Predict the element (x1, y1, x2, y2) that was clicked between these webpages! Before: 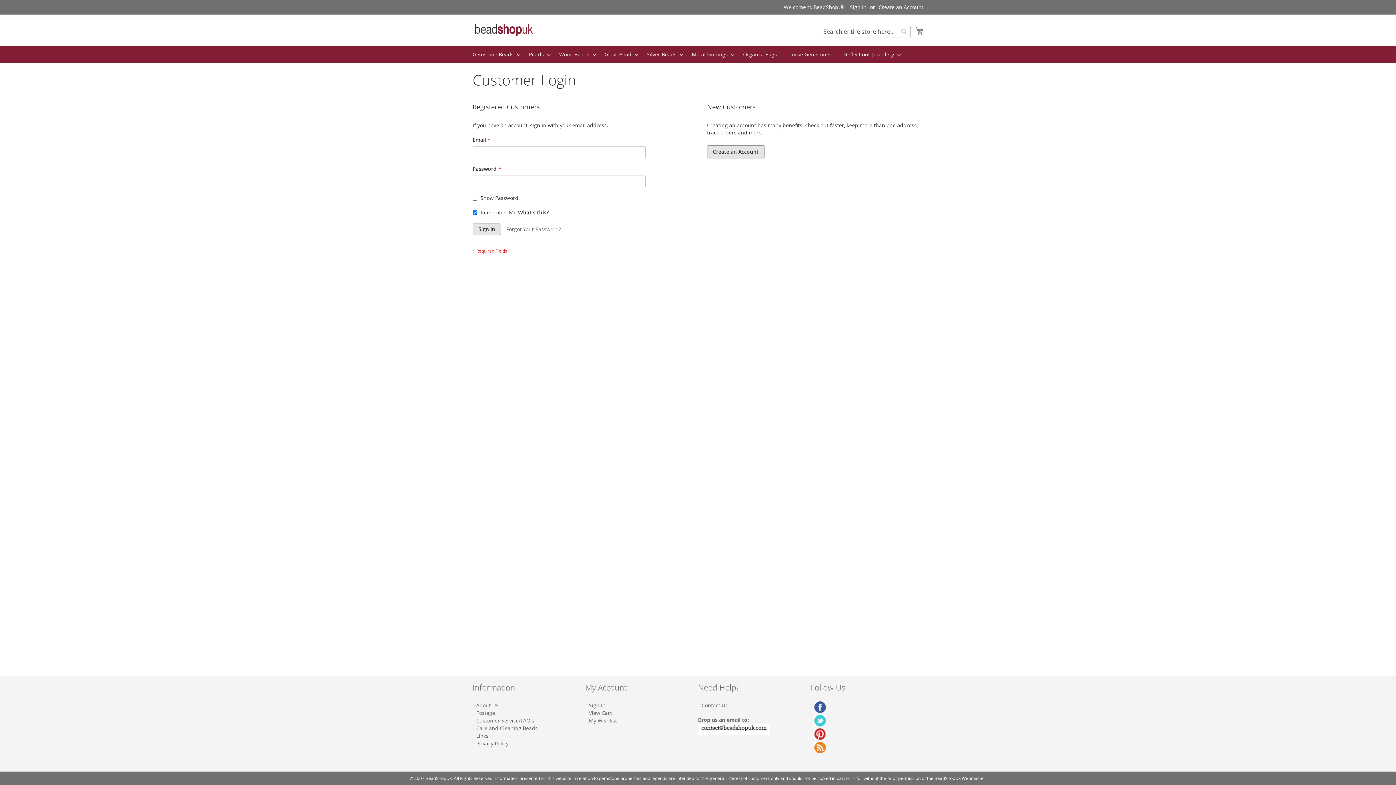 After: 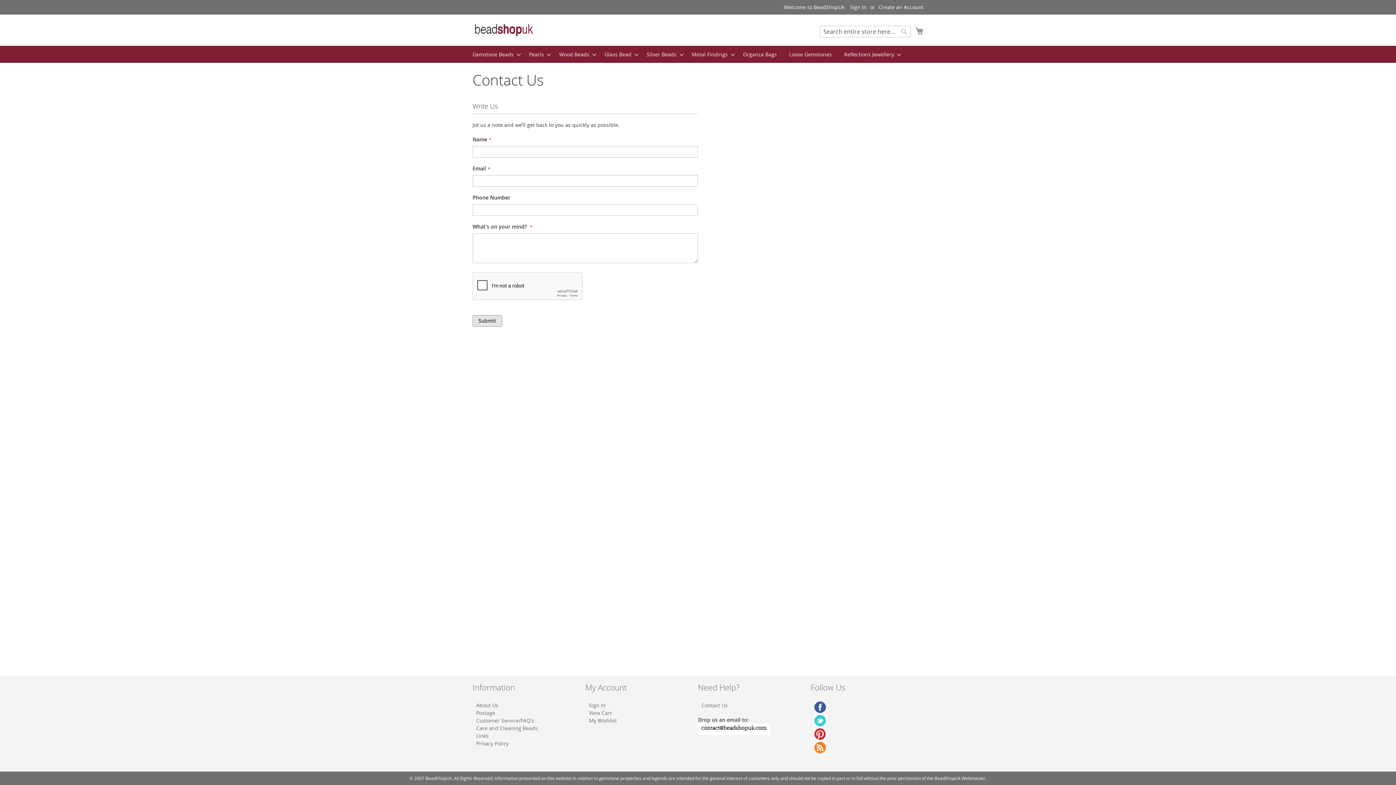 Action: label: Contact Us bbox: (698, 701, 728, 710)